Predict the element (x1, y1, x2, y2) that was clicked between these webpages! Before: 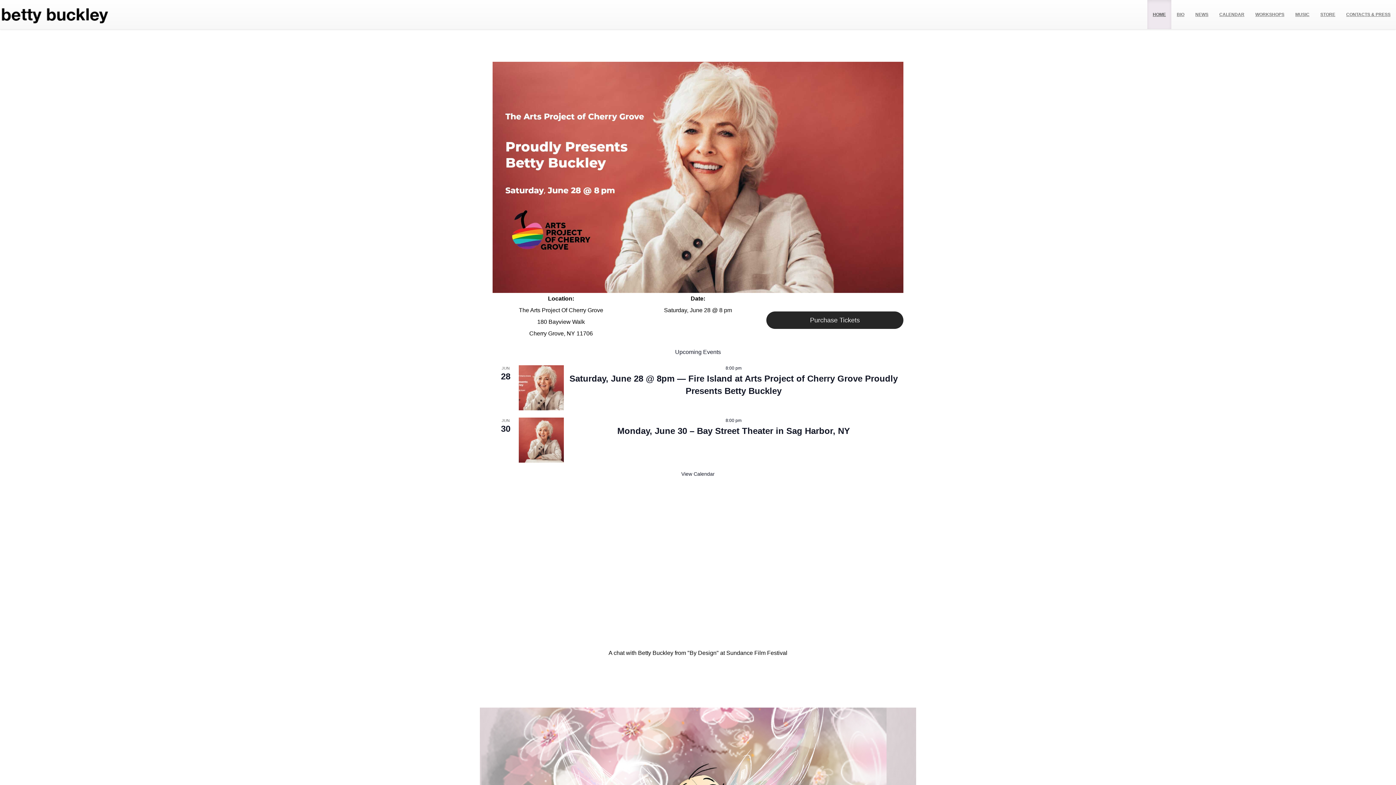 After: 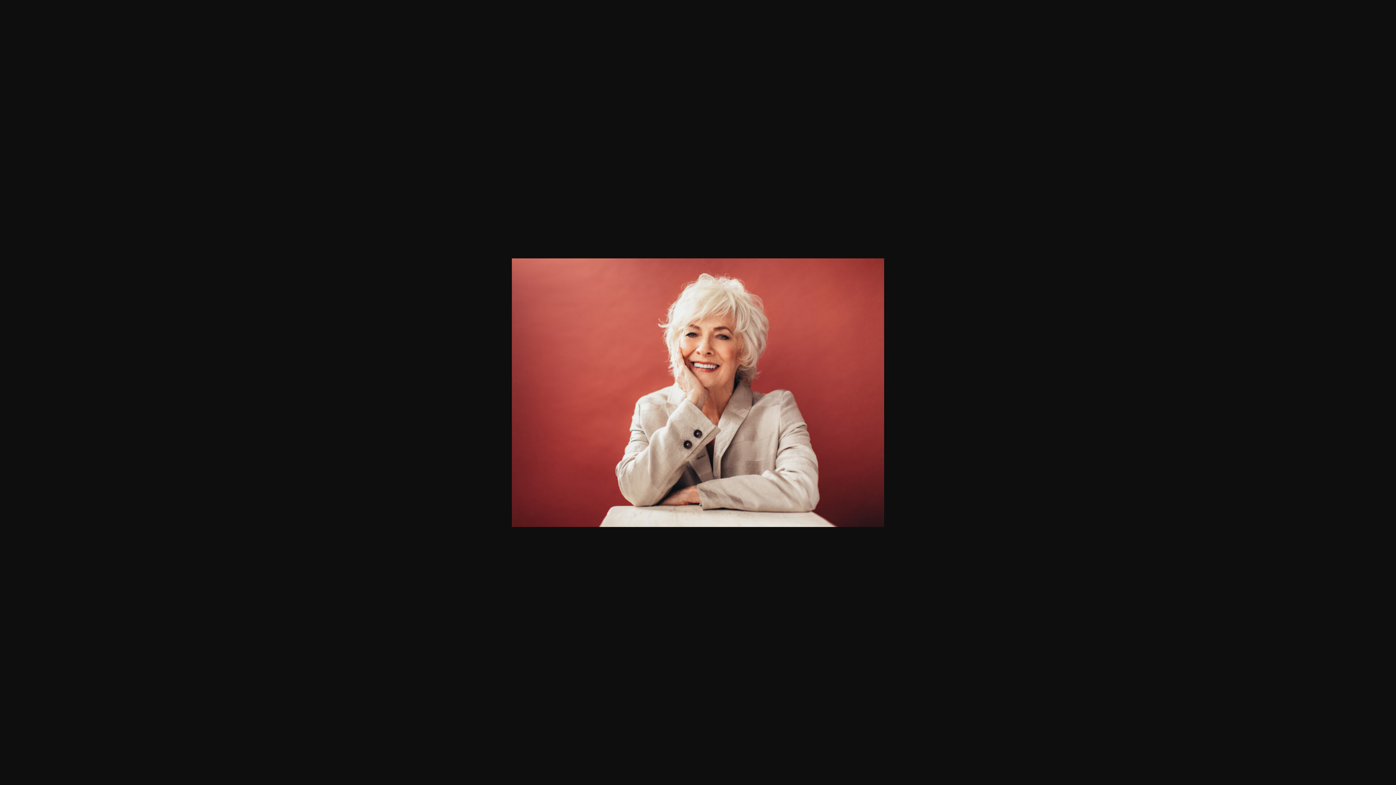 Action: bbox: (518, 417, 563, 462)